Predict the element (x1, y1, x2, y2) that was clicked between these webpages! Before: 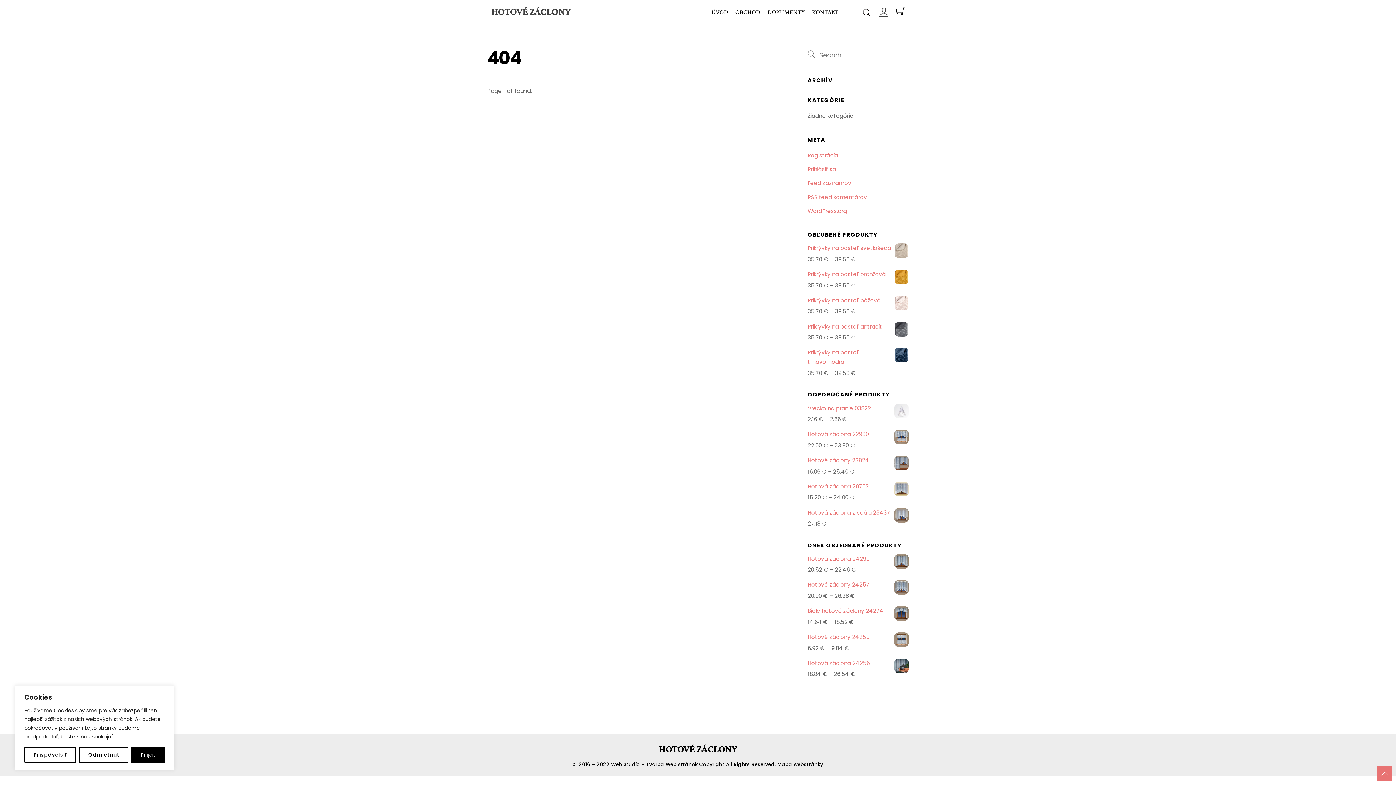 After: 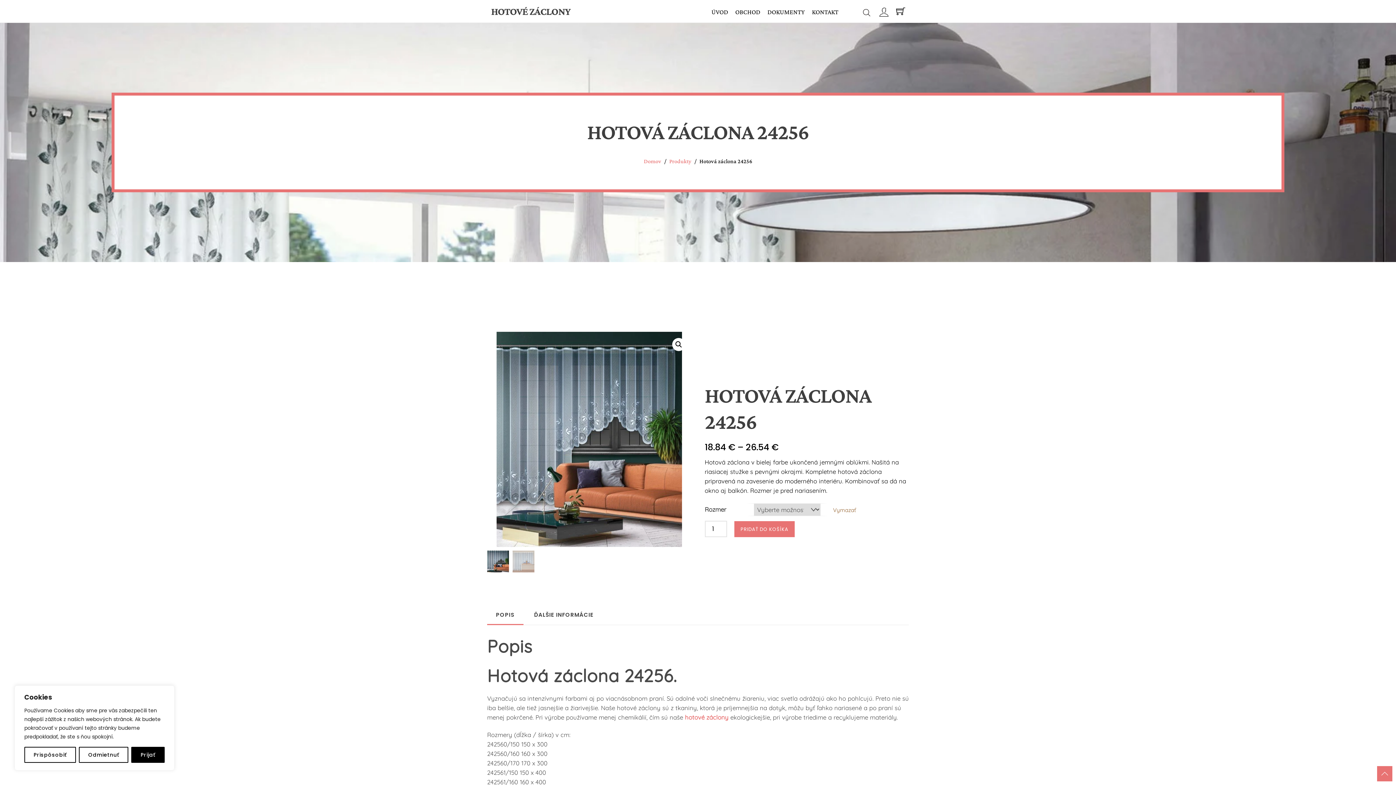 Action: bbox: (807, 658, 909, 668) label: Hotová záclona 24256